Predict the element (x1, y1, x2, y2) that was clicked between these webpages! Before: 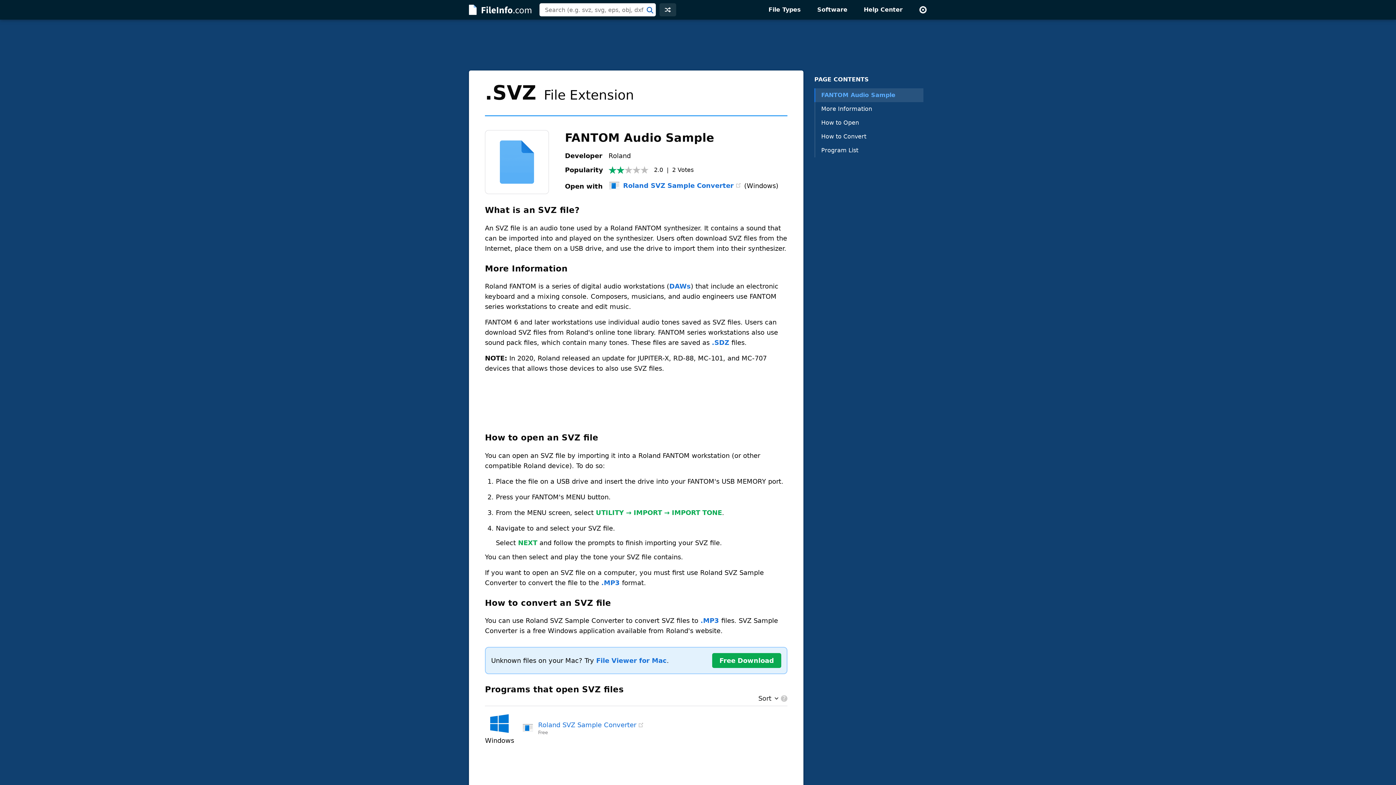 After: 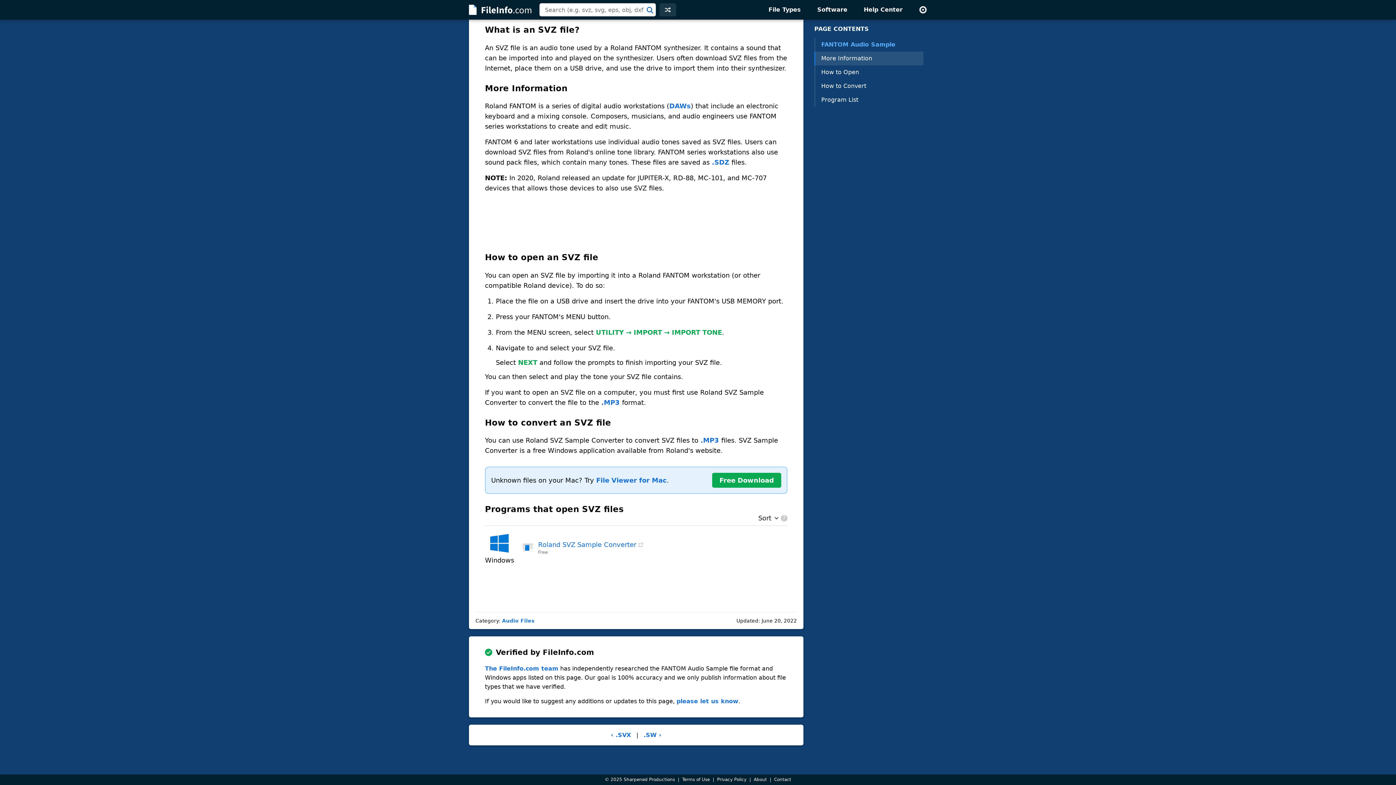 Action: label: How to Convert bbox: (814, 129, 923, 143)